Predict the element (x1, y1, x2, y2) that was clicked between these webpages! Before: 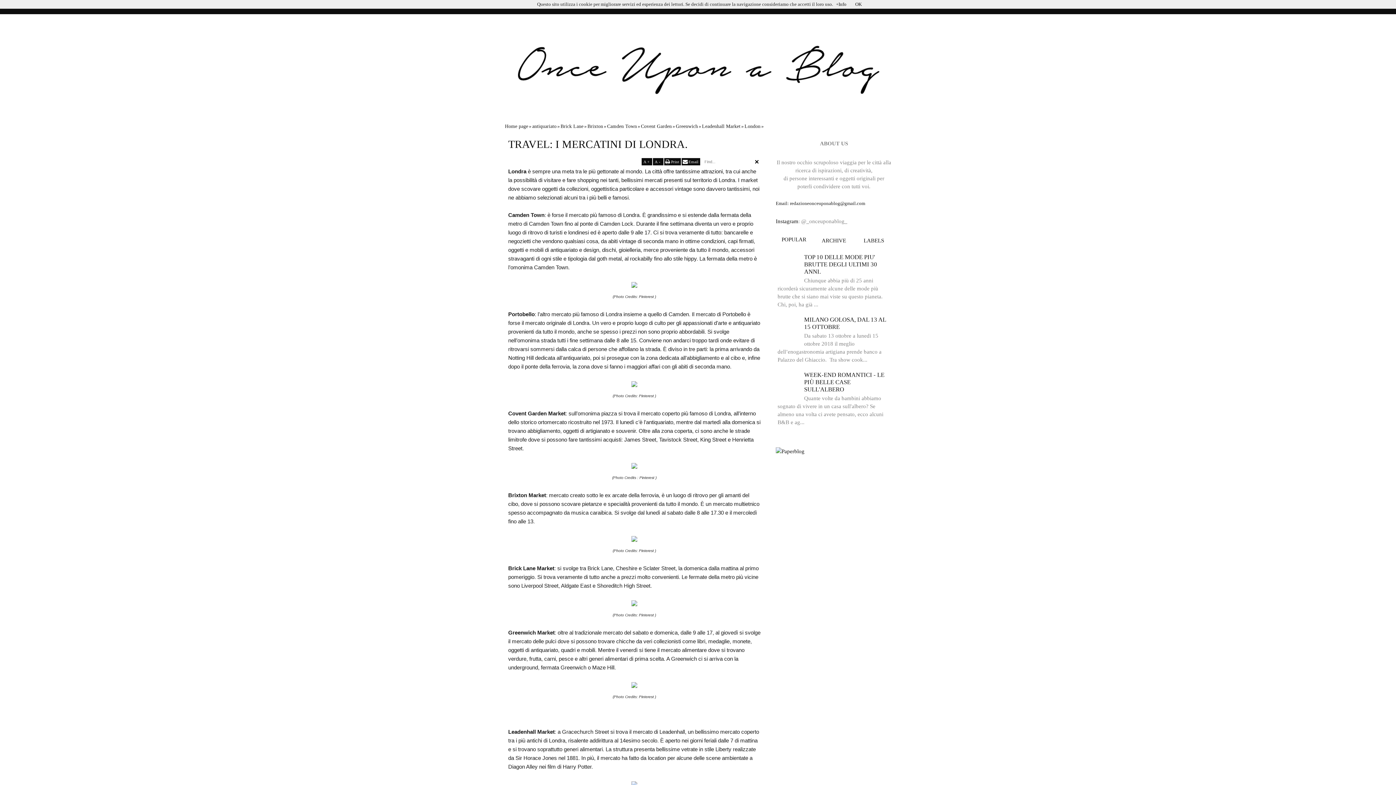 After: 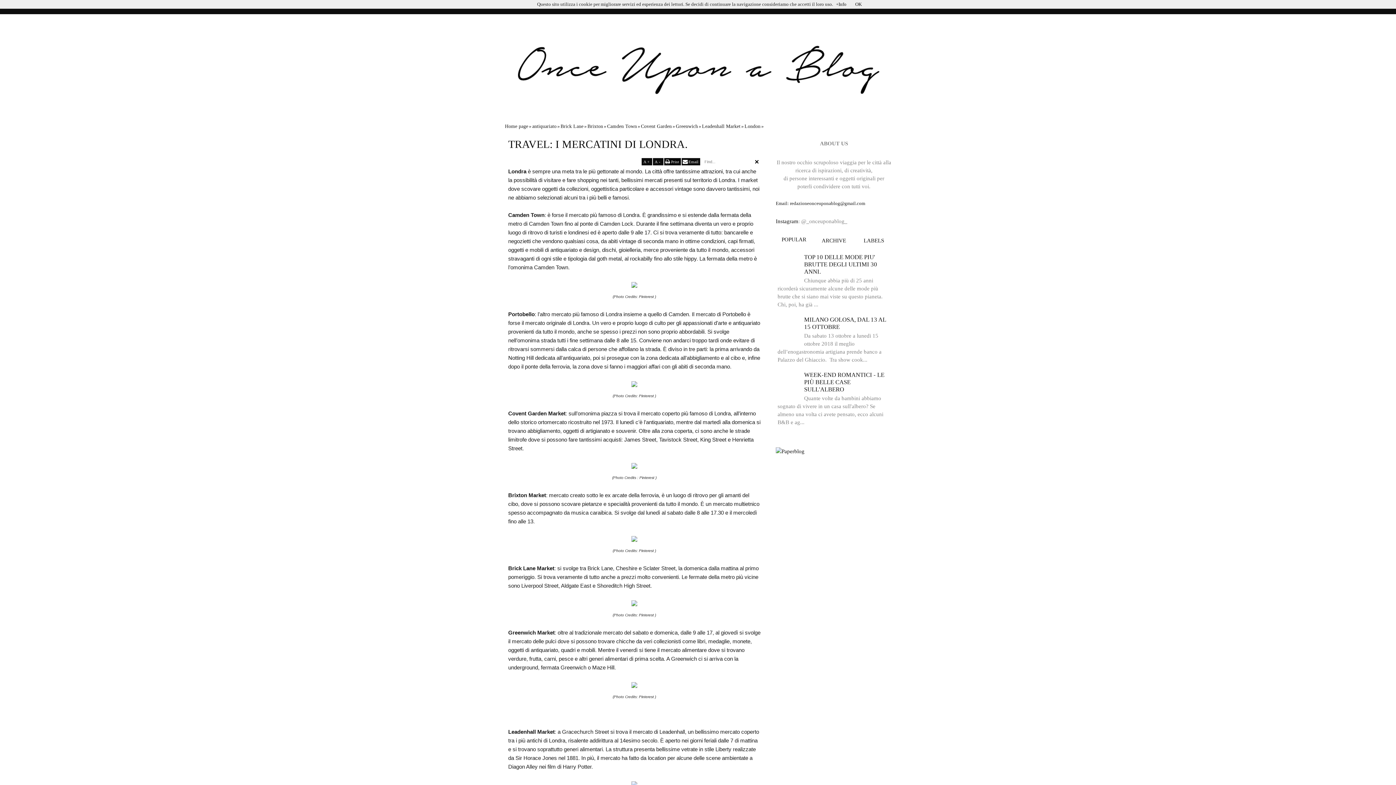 Action: bbox: (664, 158, 681, 165) label: Print